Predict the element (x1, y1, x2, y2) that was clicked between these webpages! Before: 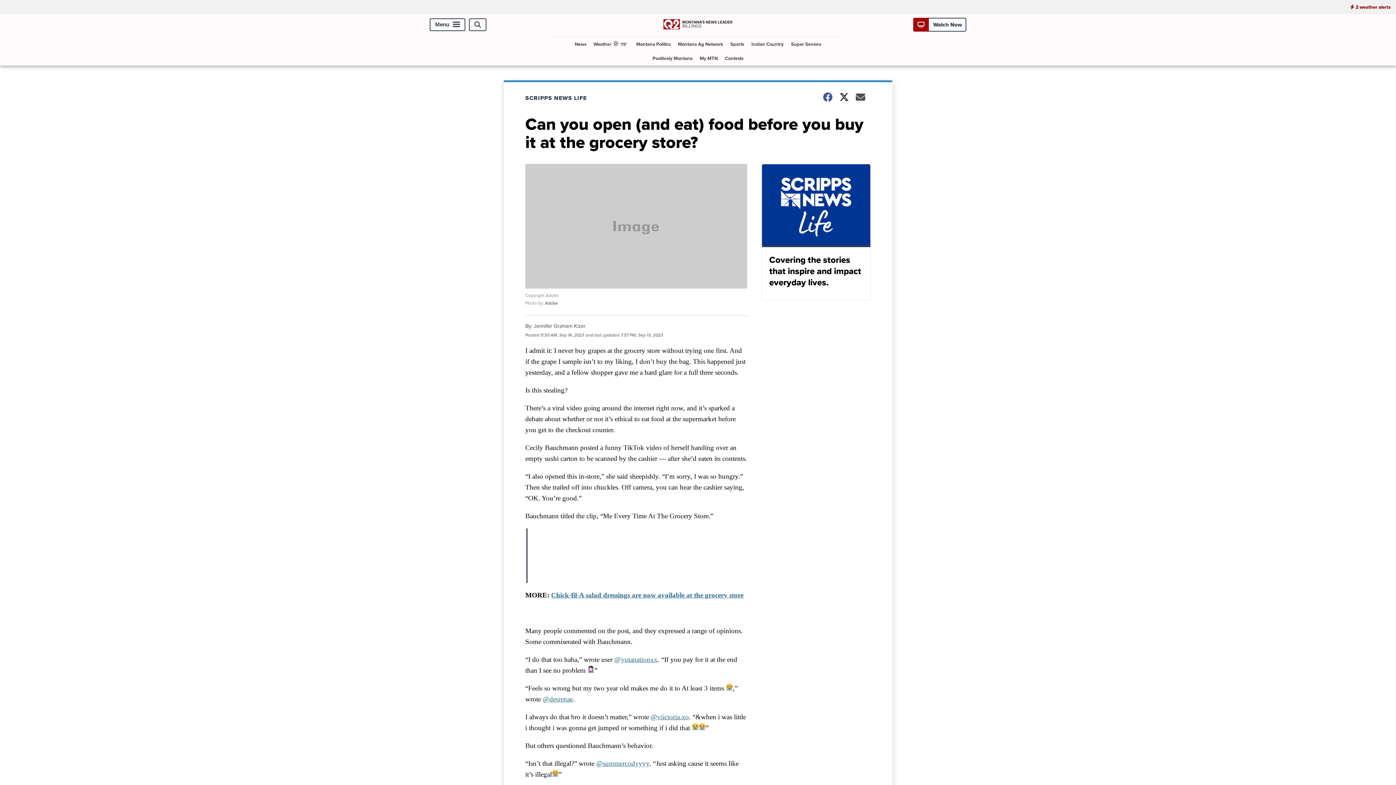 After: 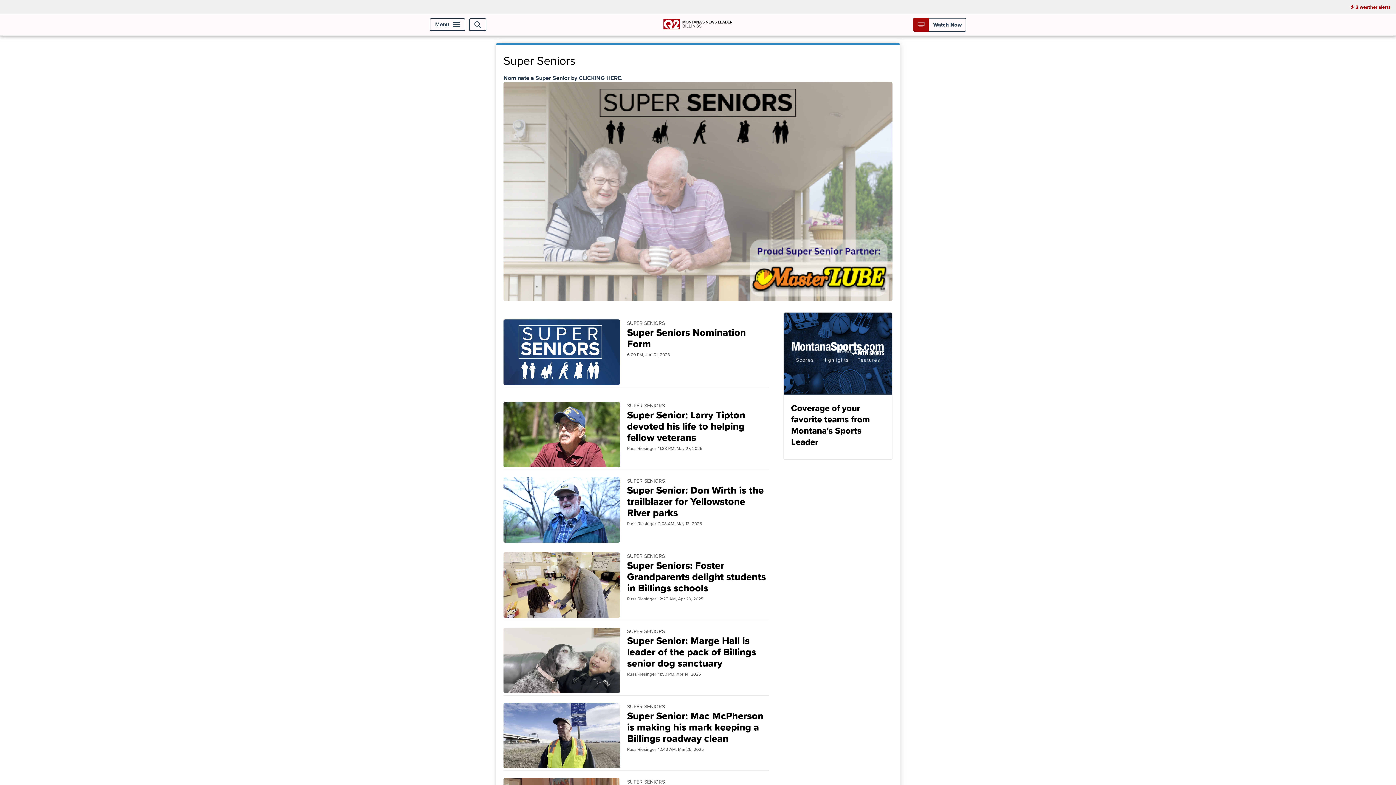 Action: bbox: (788, 37, 824, 51) label: Super Seniors